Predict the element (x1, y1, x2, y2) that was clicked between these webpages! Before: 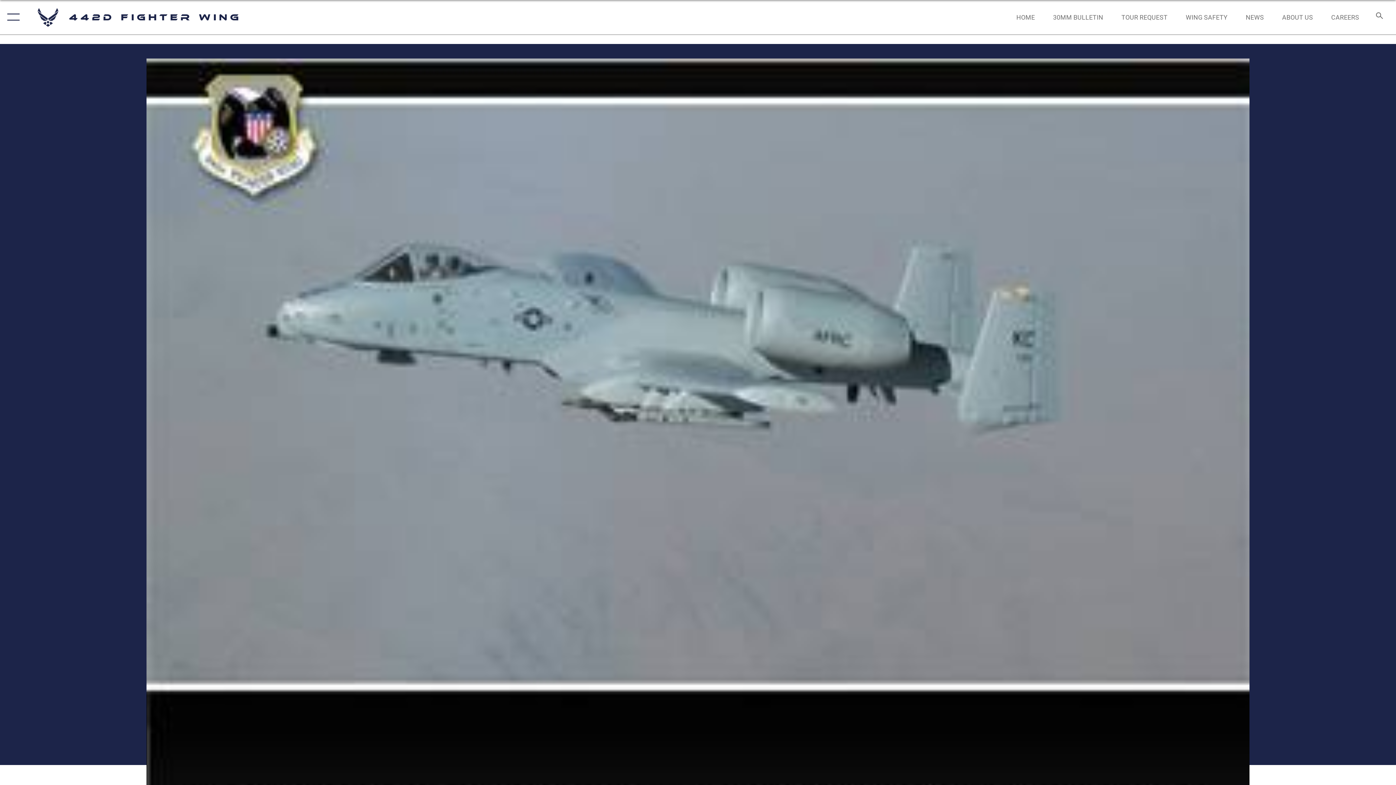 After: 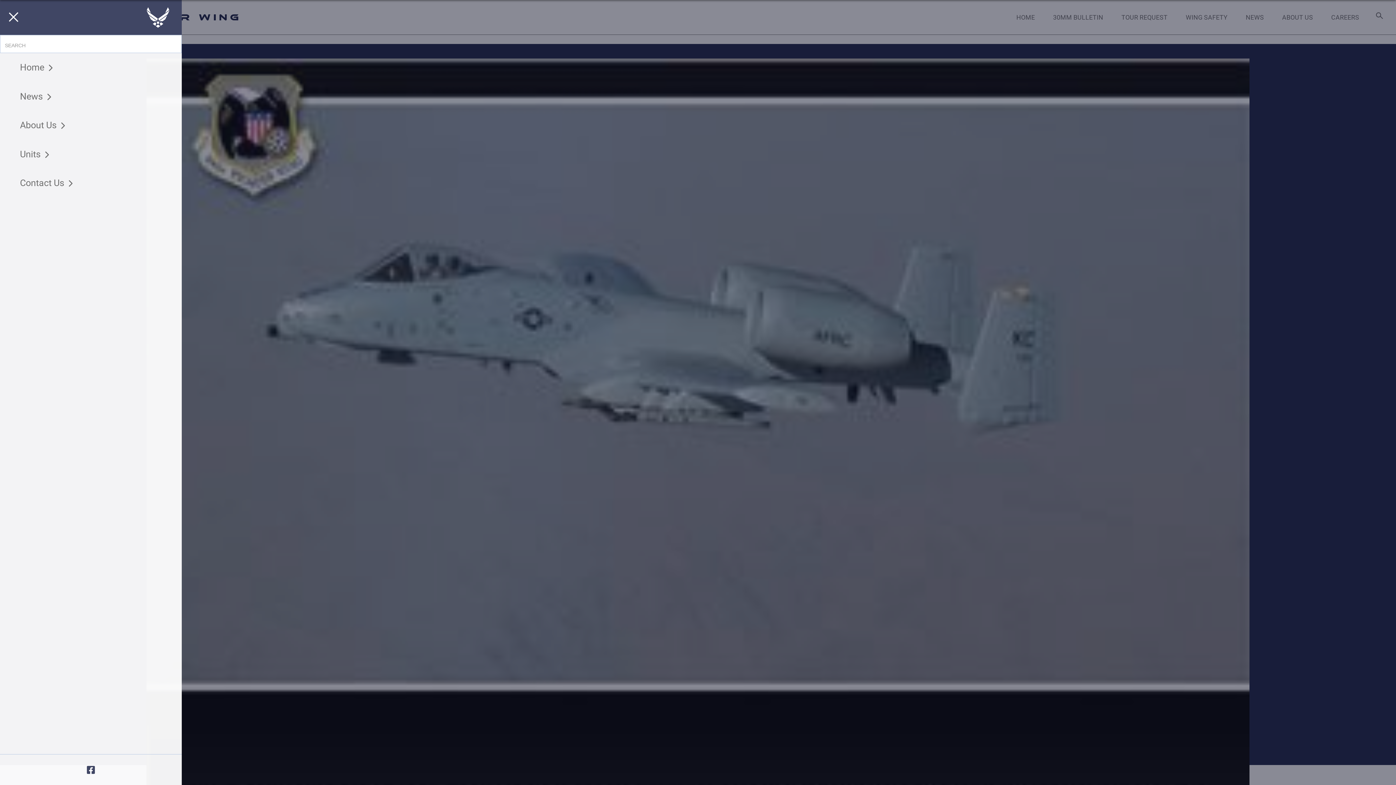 Action: bbox: (0, 0, 23, 34) label: Show or Hide Navigation